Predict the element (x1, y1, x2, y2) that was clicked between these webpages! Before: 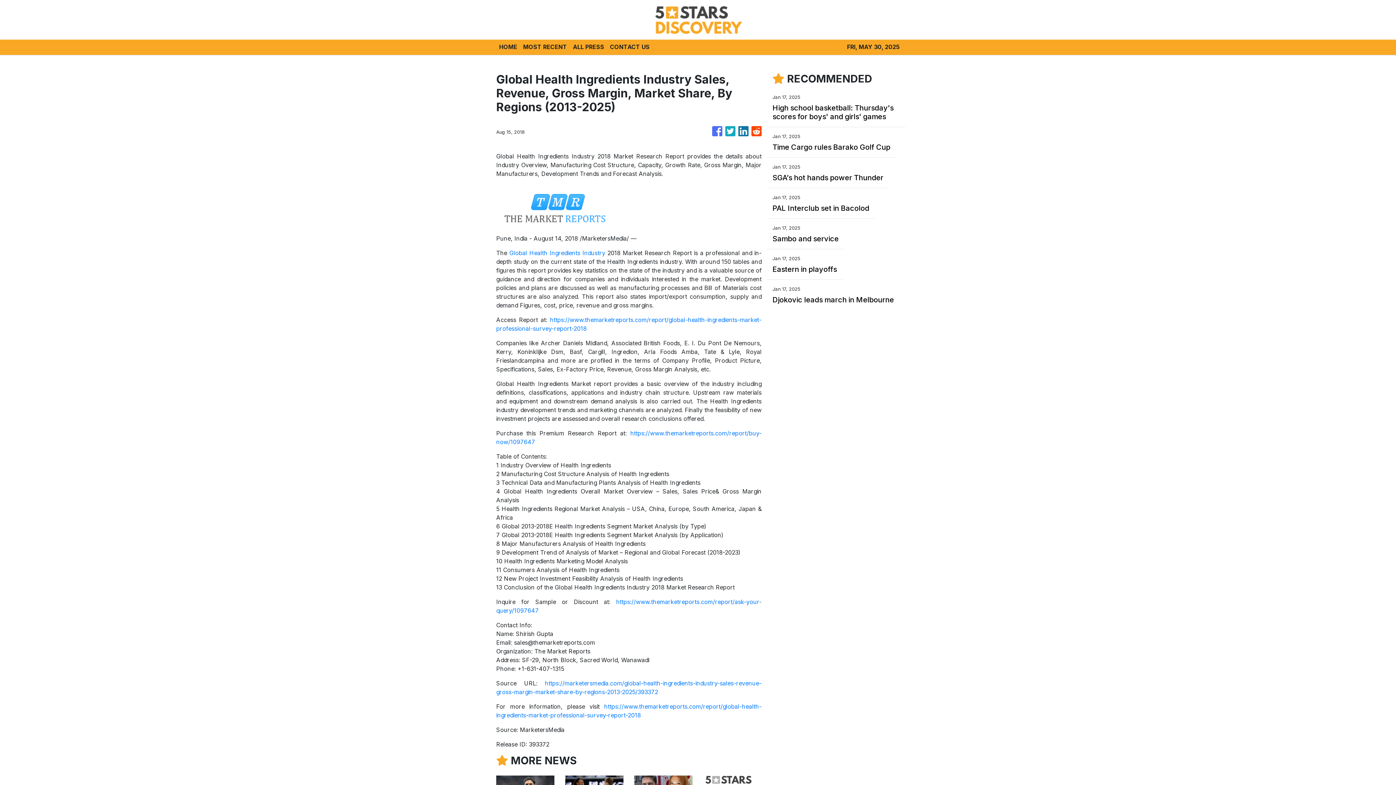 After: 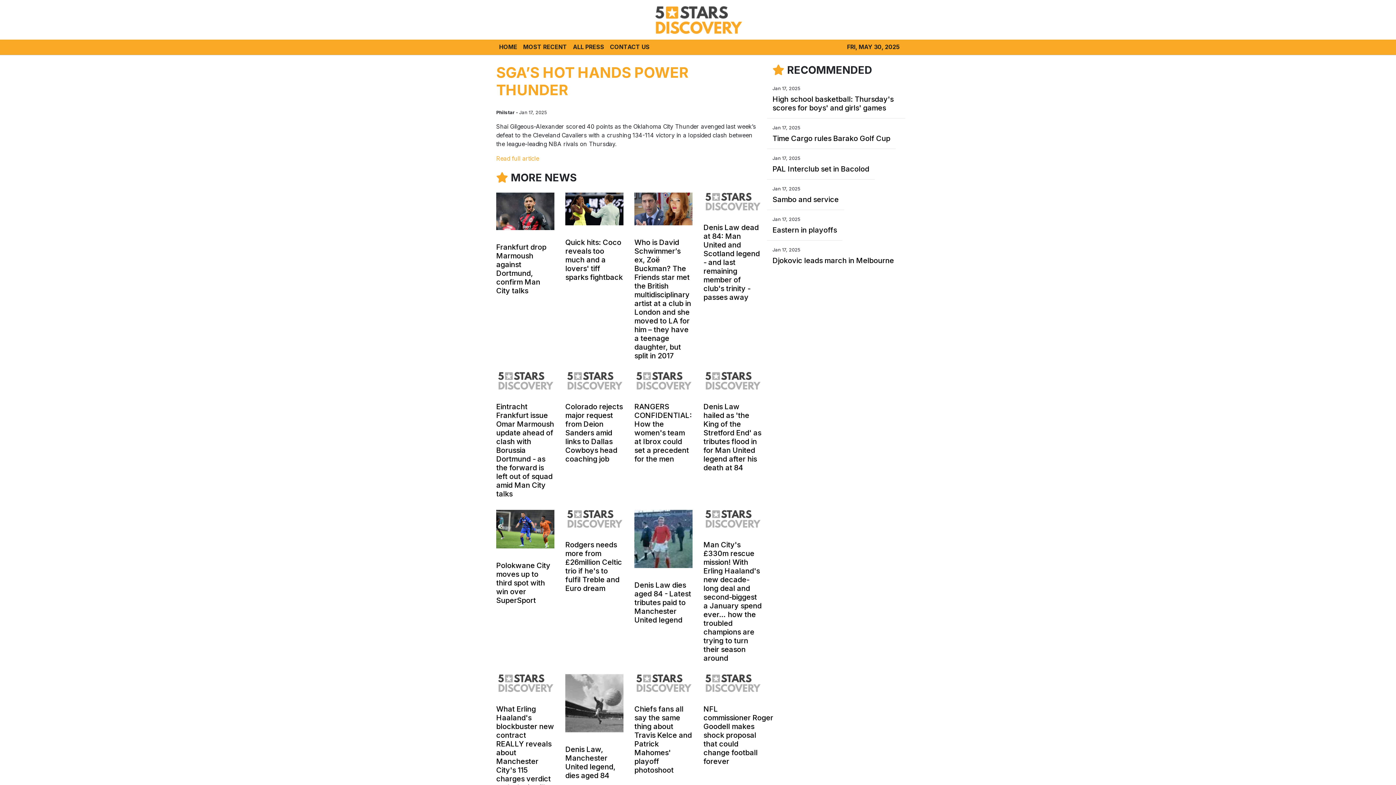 Action: bbox: (772, 173, 883, 182) label: SGA’s hot hands power Thunder